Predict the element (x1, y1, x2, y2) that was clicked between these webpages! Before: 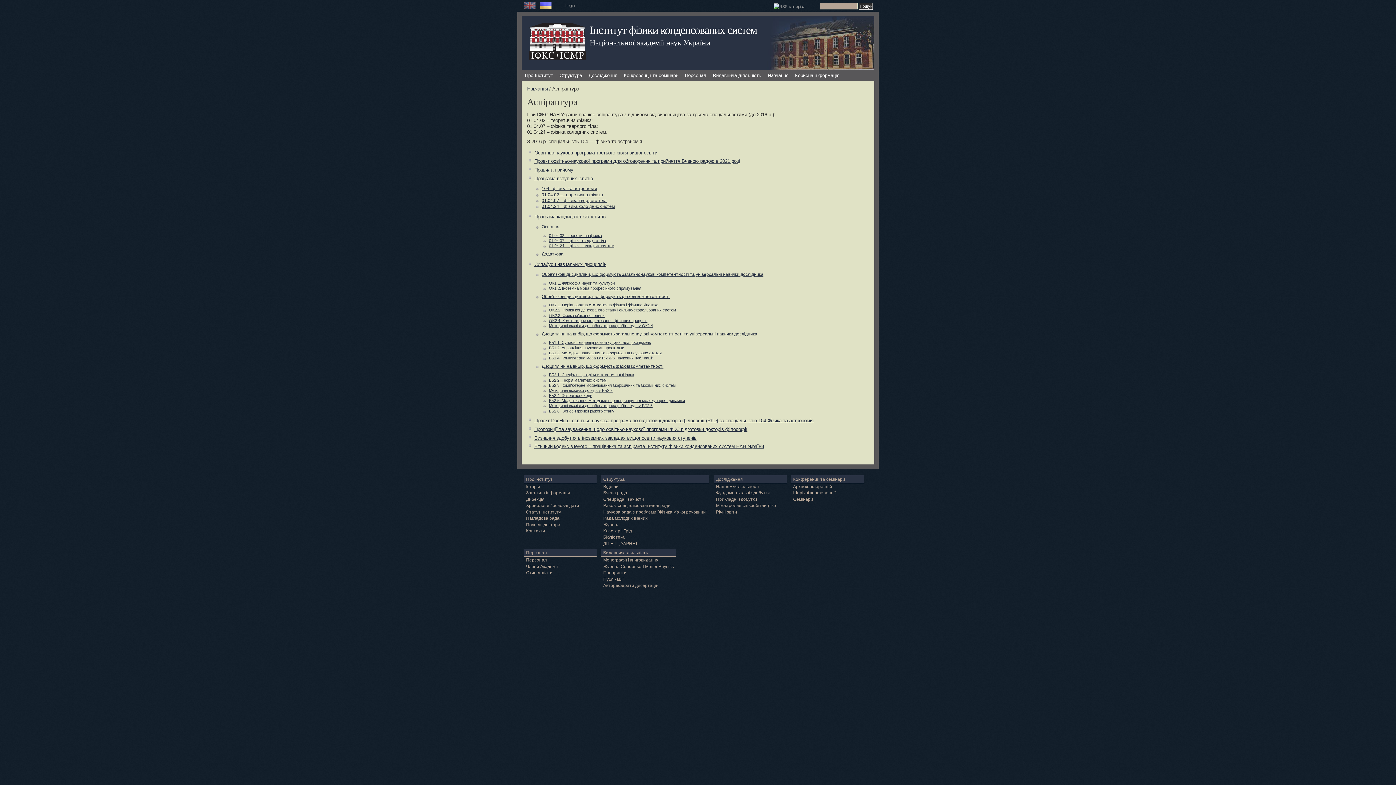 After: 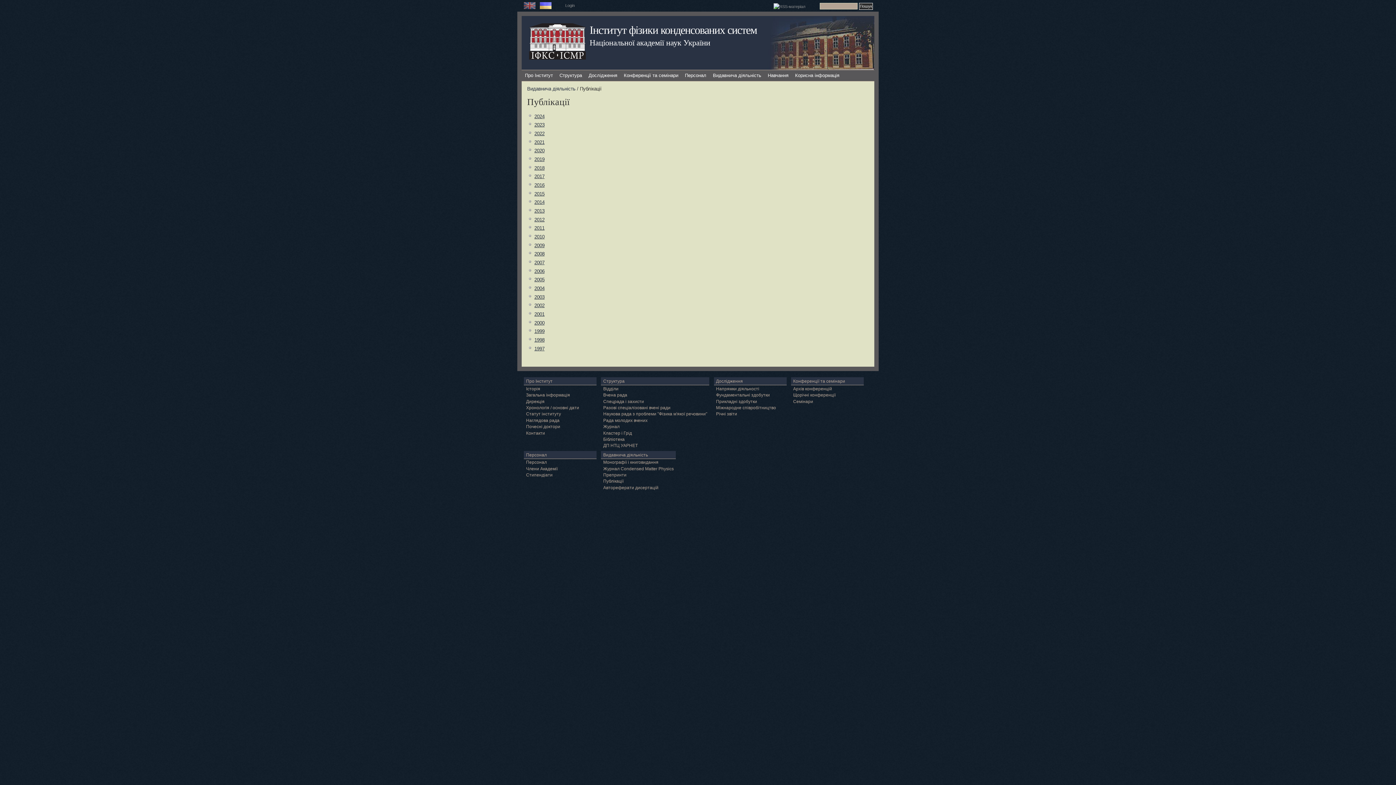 Action: label: Публікації bbox: (603, 577, 623, 582)